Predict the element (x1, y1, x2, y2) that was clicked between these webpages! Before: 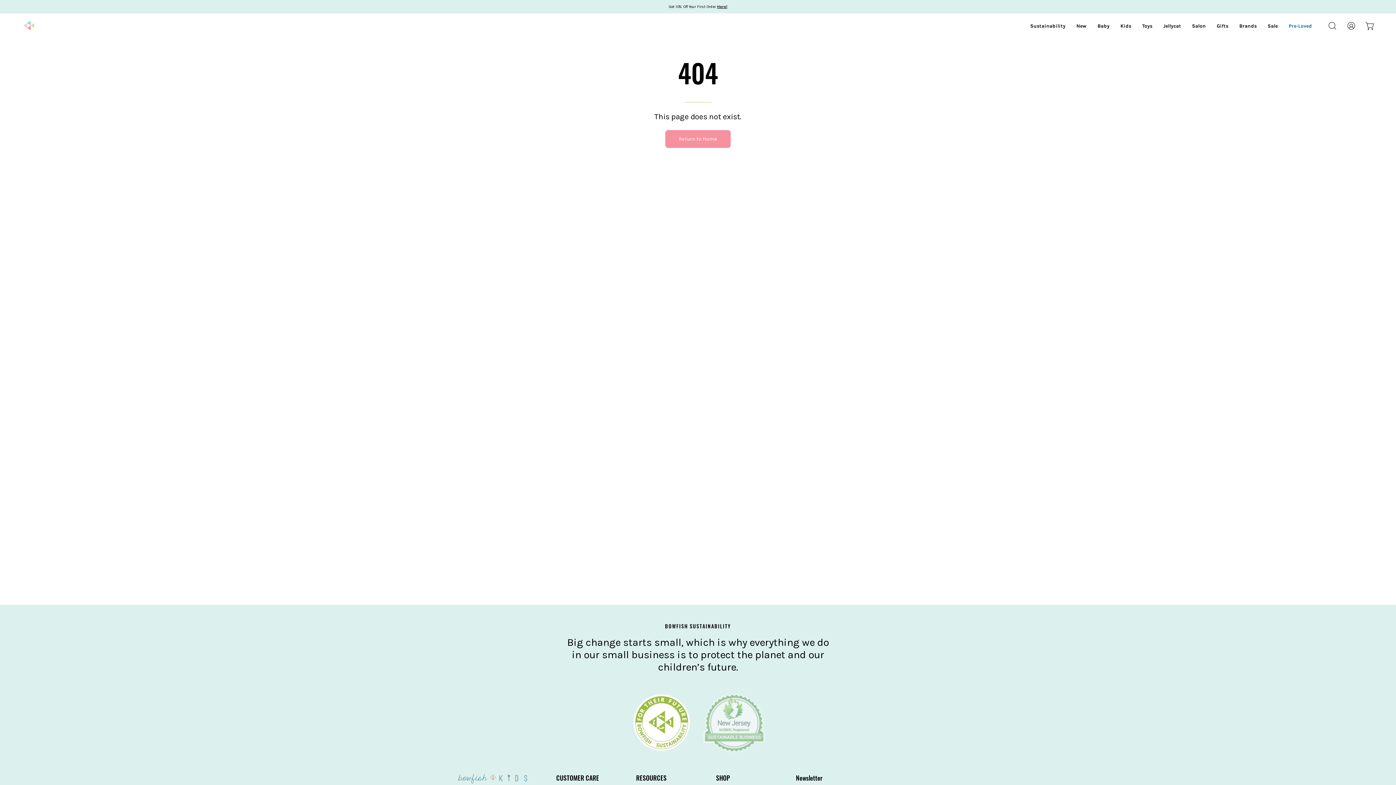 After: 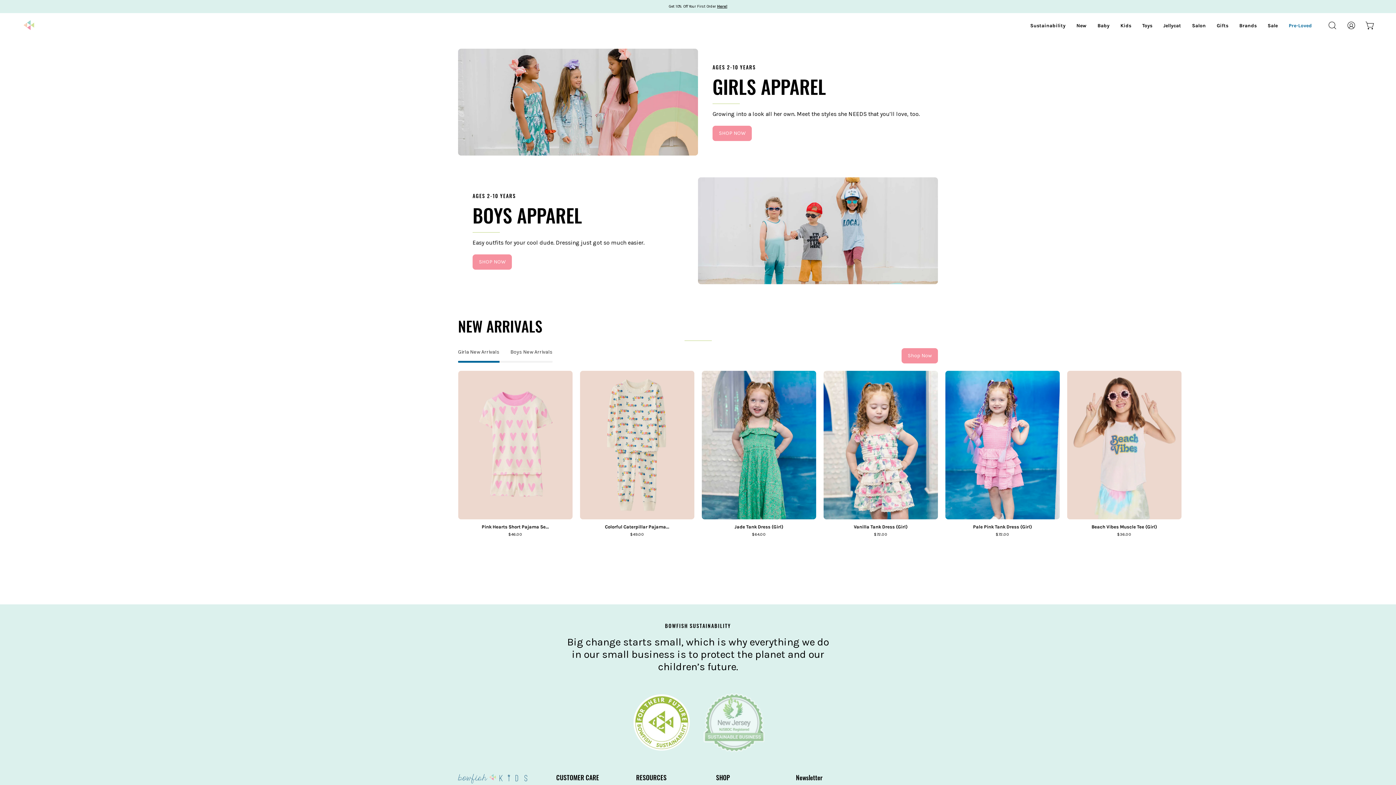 Action: bbox: (1115, 13, 1137, 38) label: Kids